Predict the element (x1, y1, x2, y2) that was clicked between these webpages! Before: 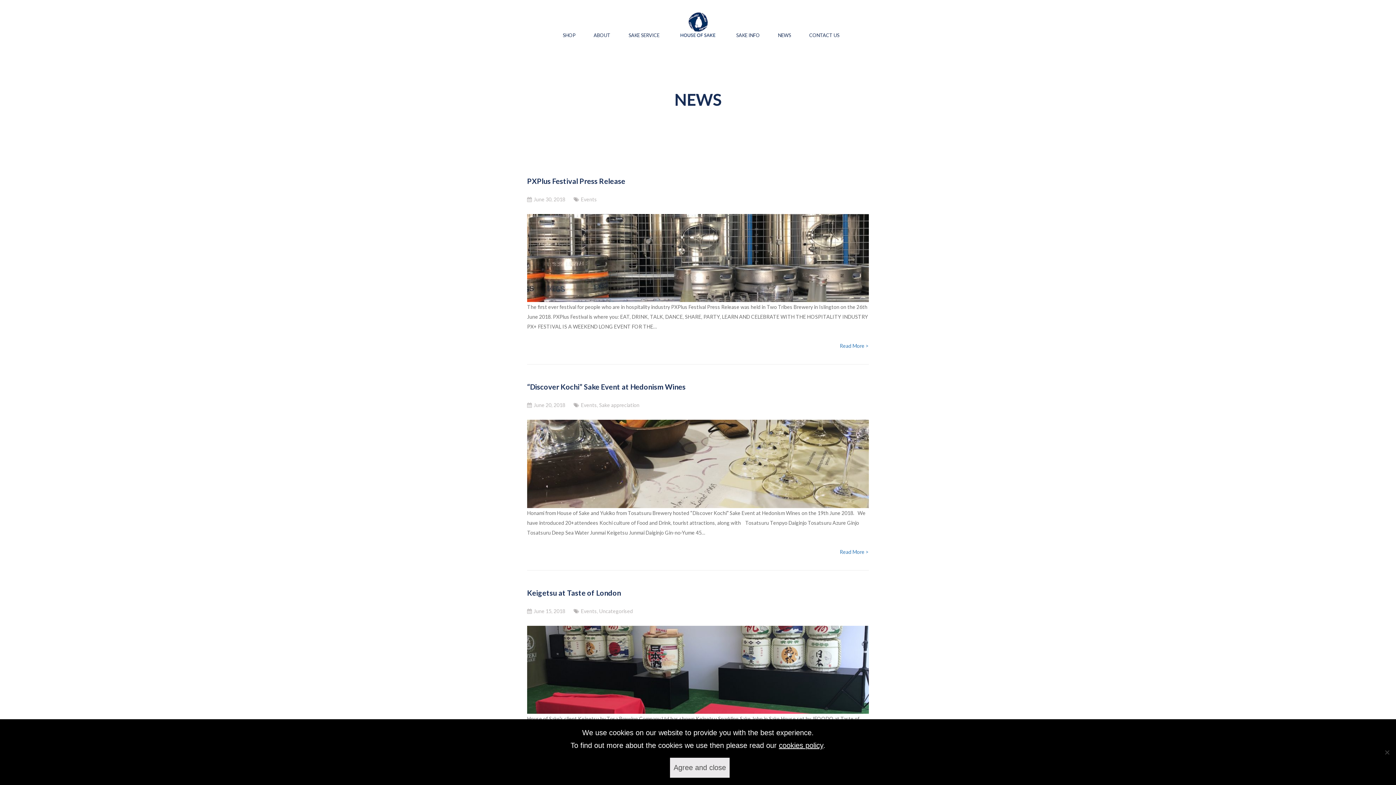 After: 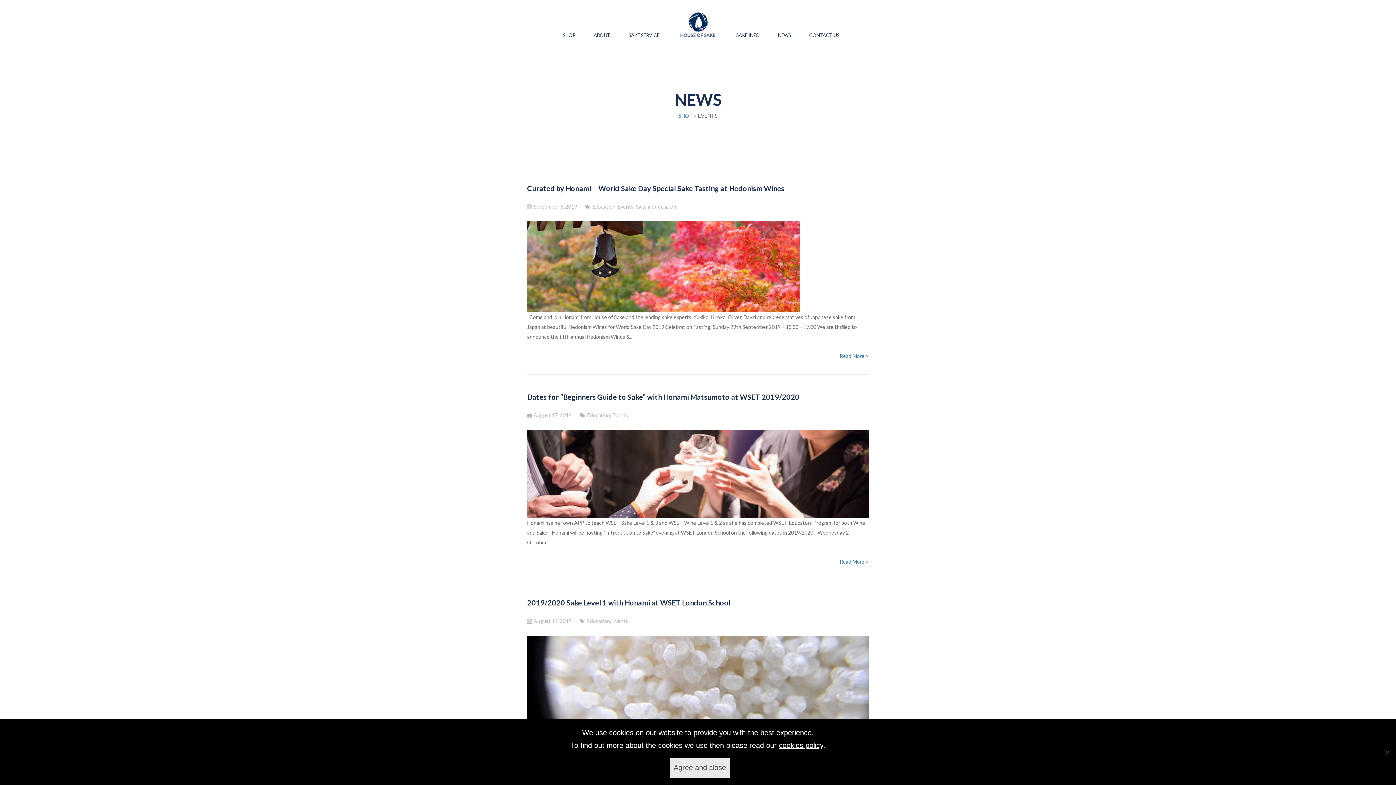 Action: bbox: (581, 402, 597, 408) label: Events